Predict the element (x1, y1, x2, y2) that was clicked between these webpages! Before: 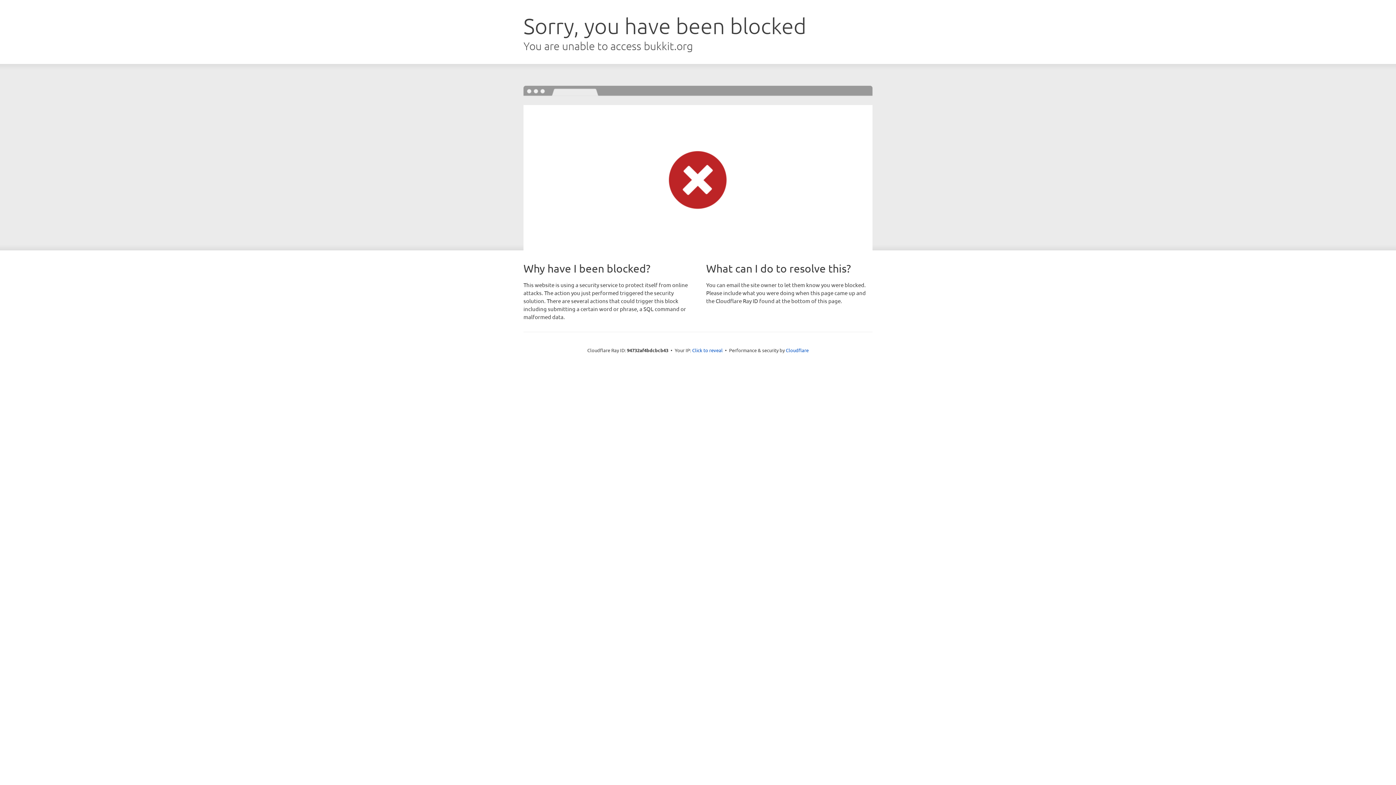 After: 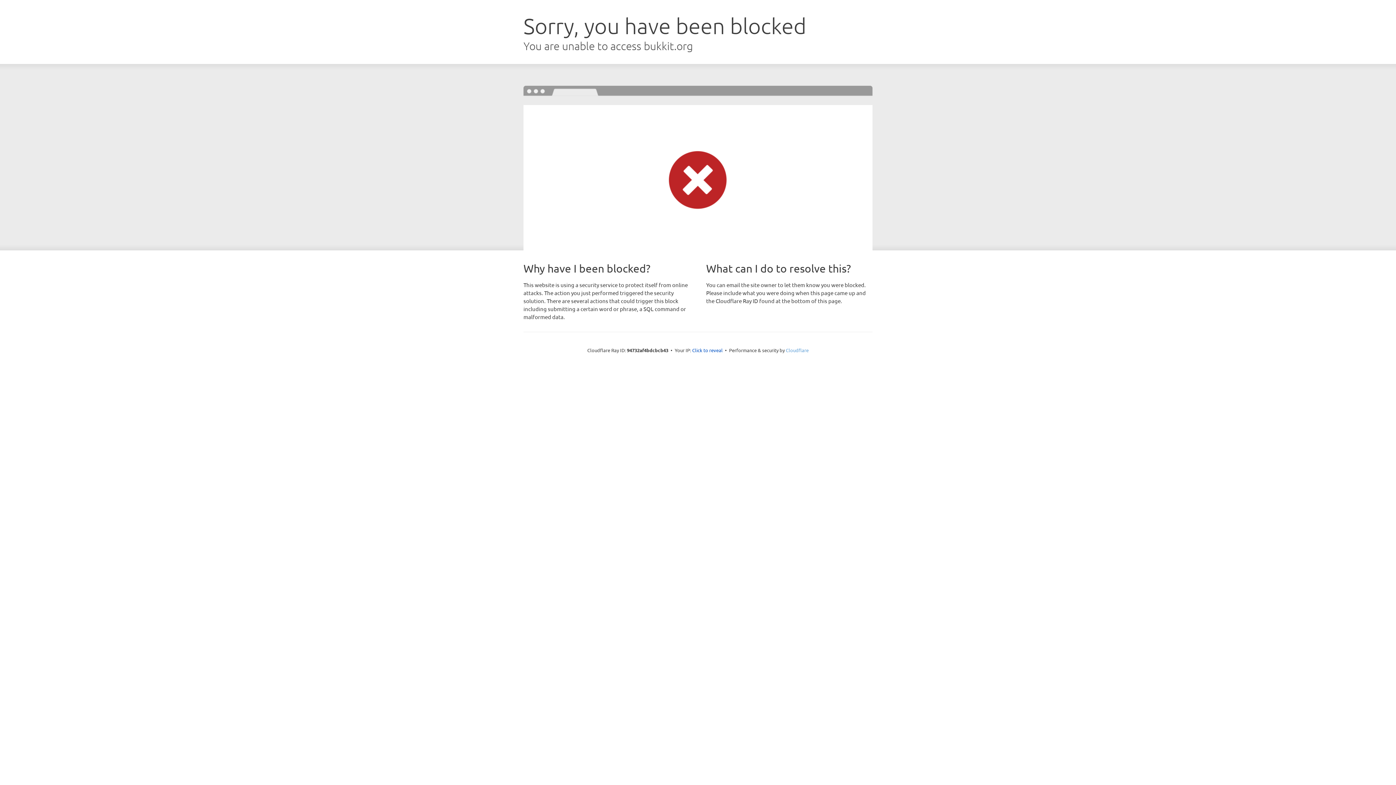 Action: bbox: (786, 347, 808, 353) label: Cloudflare